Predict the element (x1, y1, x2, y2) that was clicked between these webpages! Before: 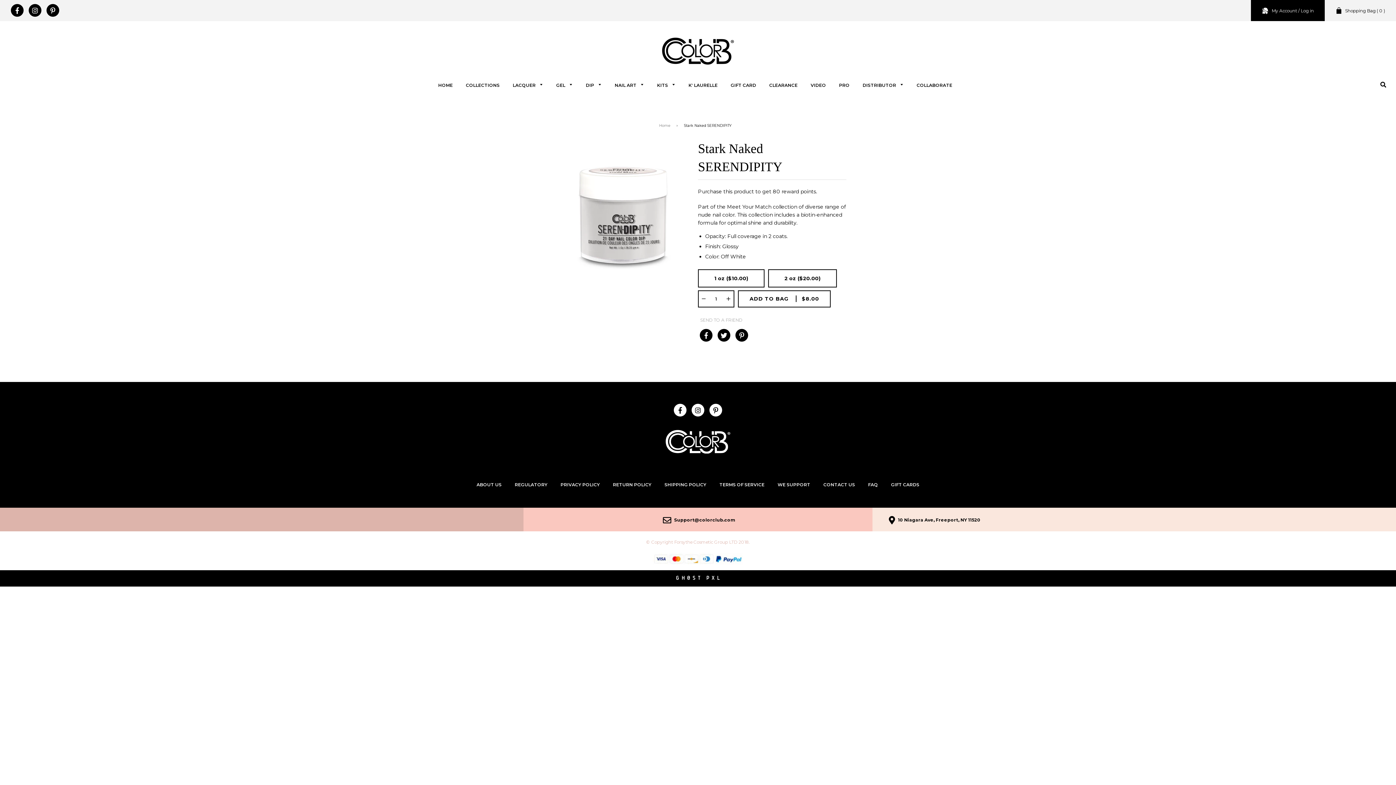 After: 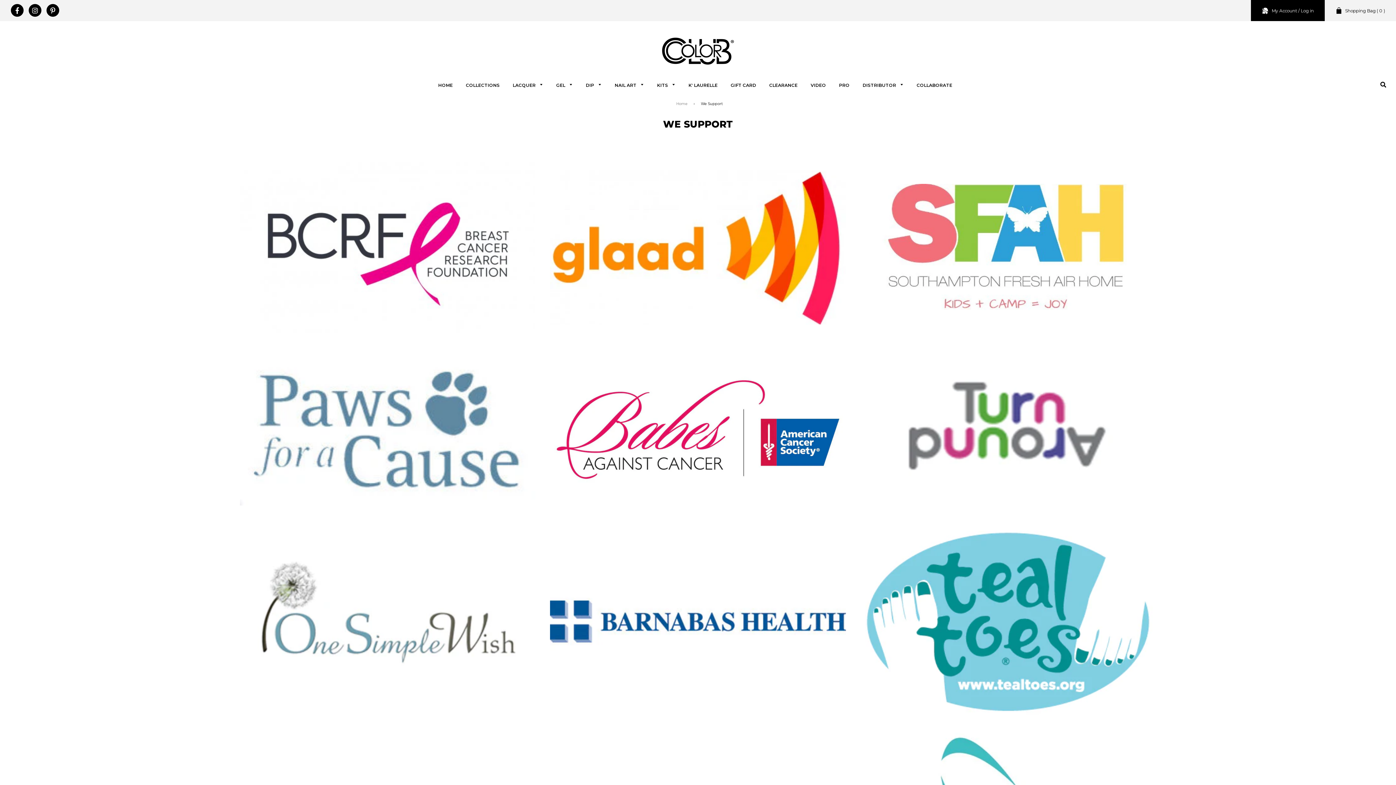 Action: label: WE SUPPORT bbox: (771, 480, 817, 489)